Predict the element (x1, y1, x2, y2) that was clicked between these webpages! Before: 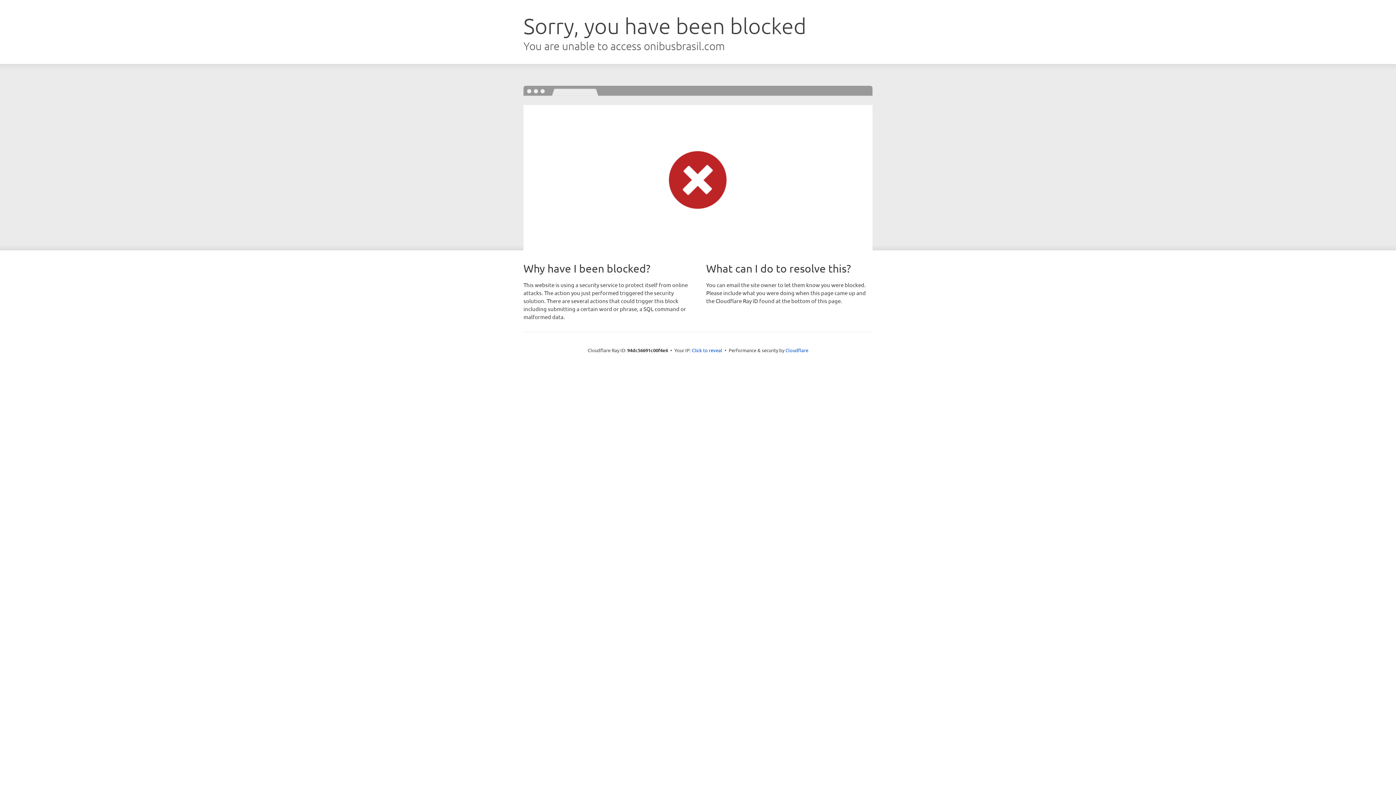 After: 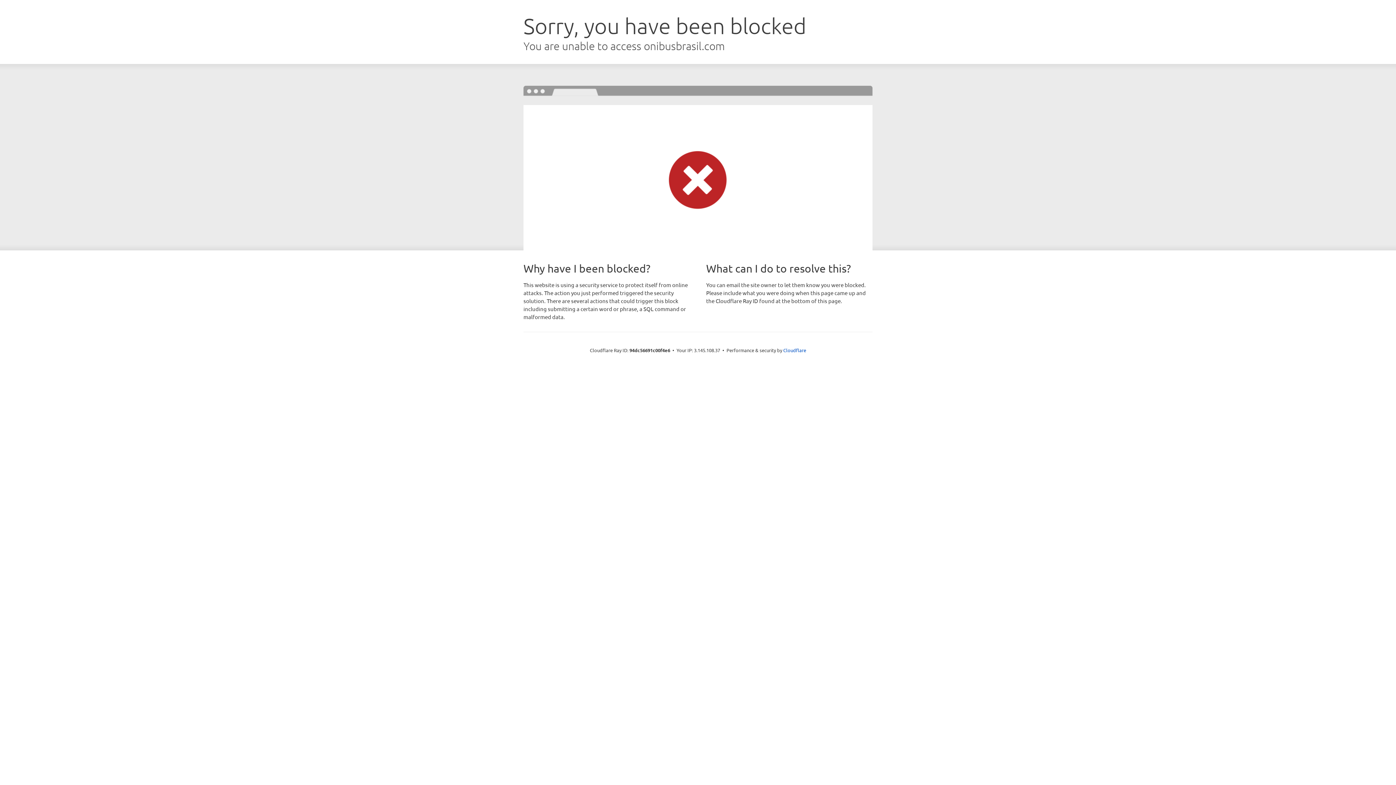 Action: label: Click to reveal bbox: (692, 346, 722, 353)